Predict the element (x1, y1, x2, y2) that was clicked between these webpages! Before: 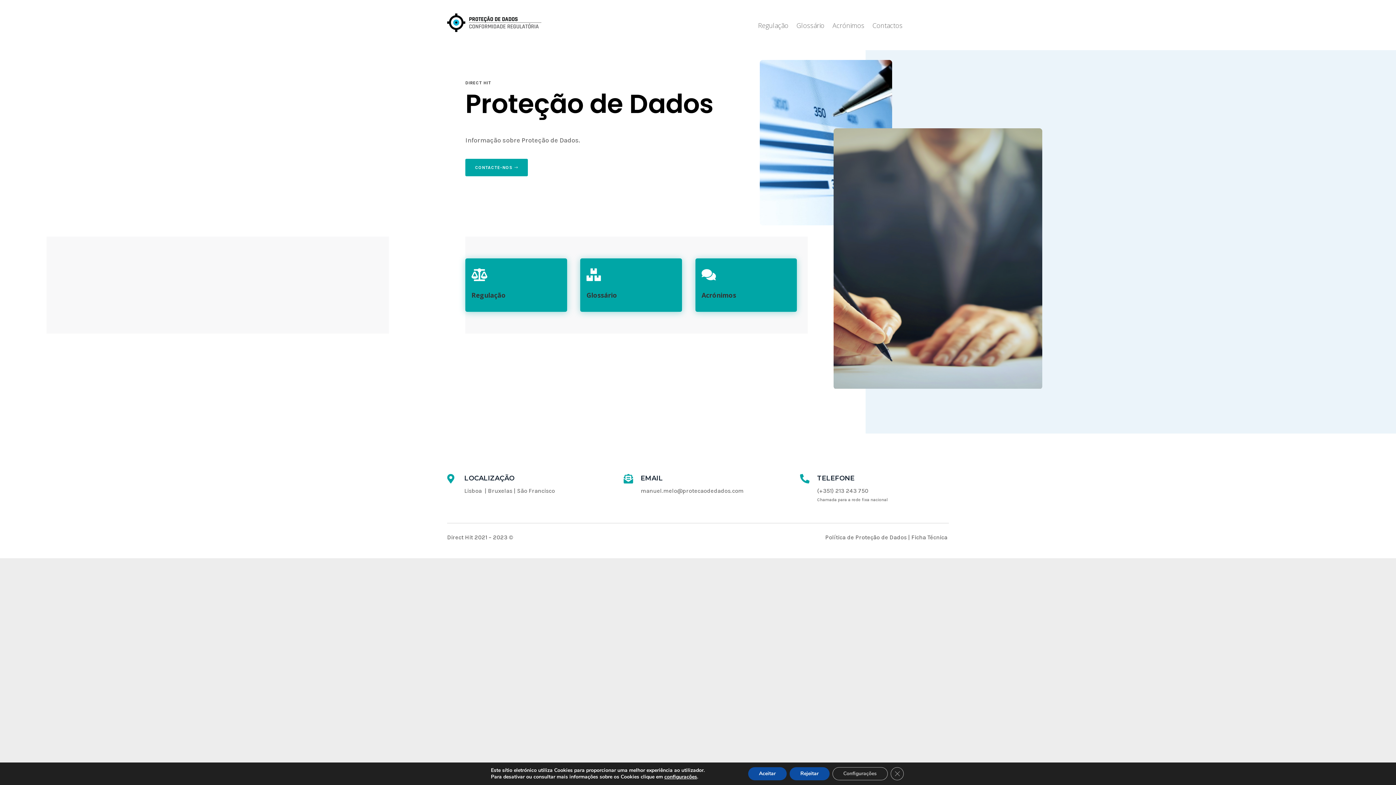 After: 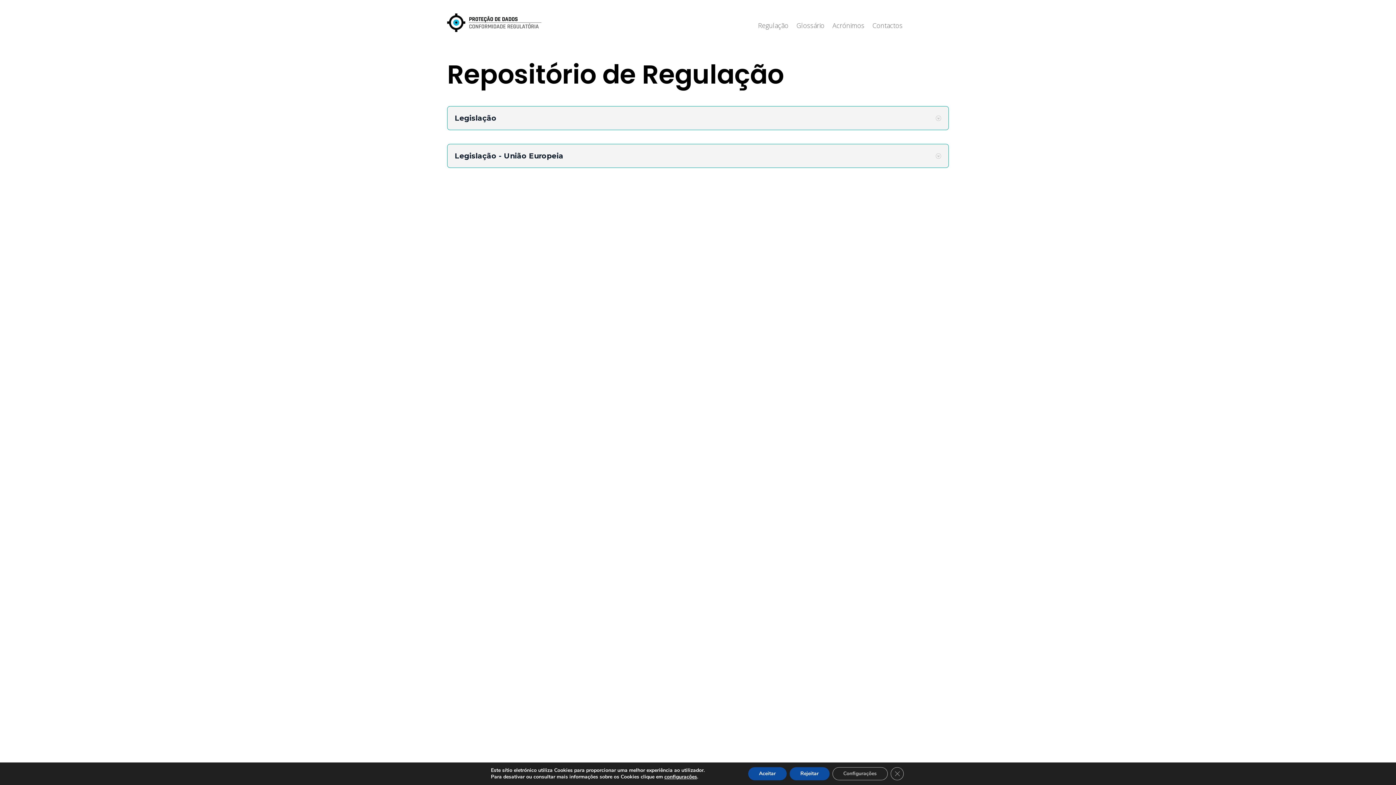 Action: label: Regulação bbox: (758, 22, 788, 36)